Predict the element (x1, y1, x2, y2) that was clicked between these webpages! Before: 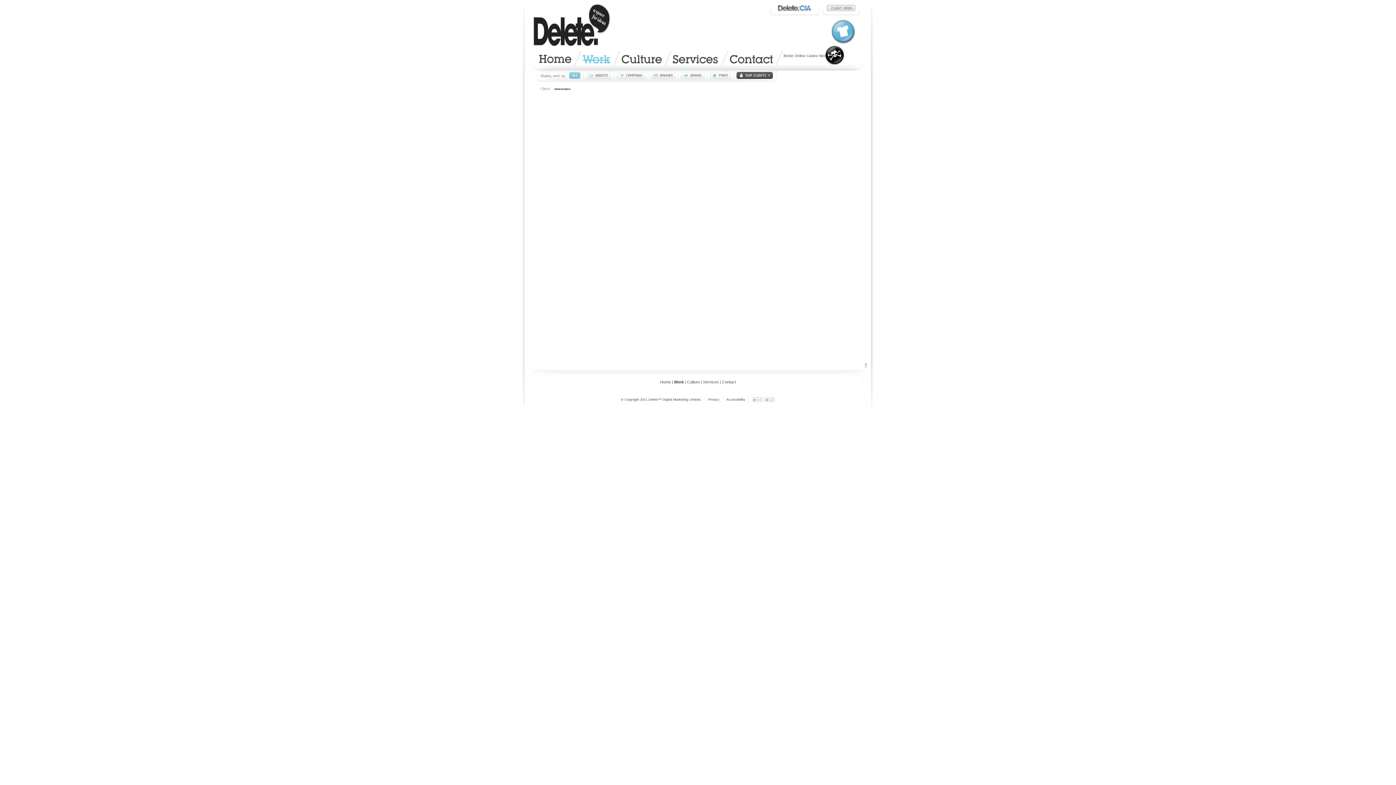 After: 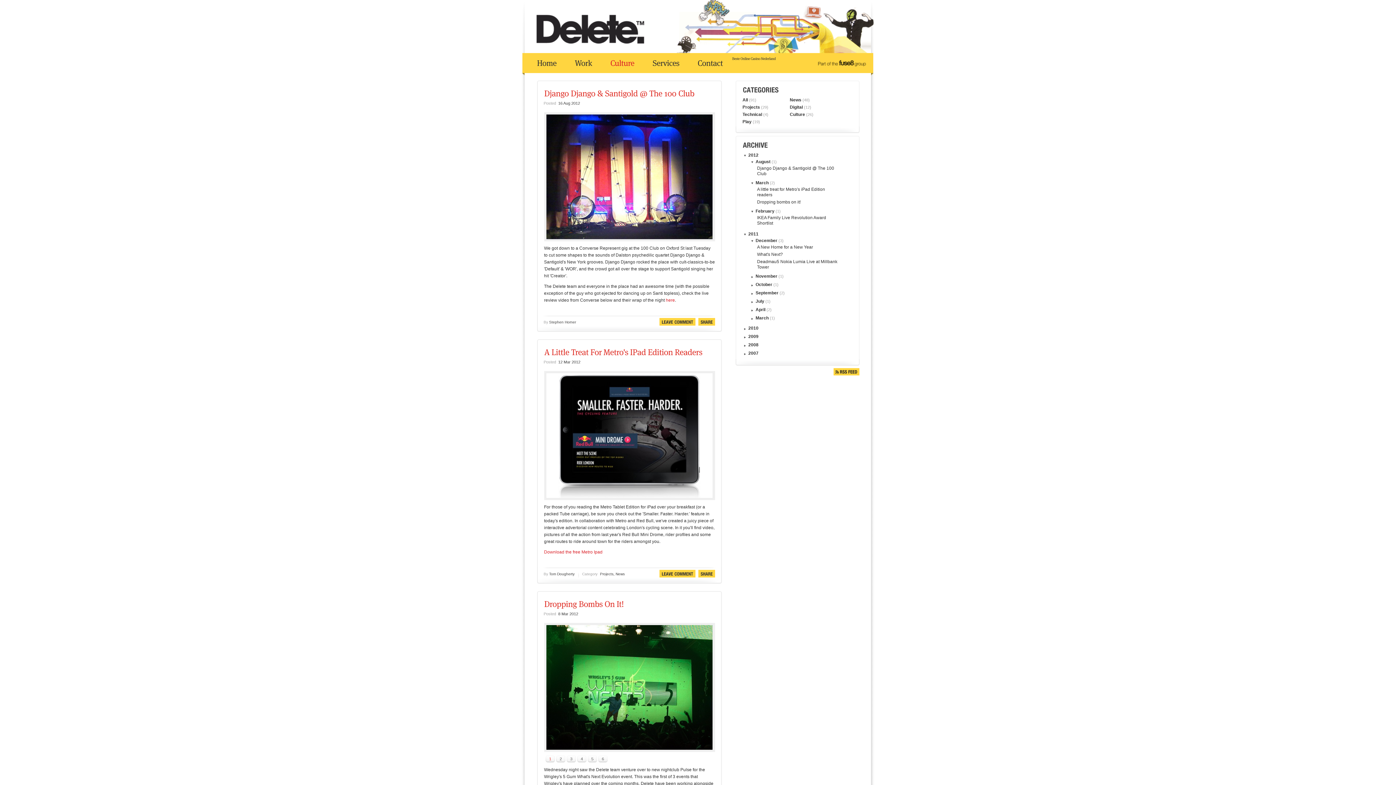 Action: bbox: (621, 54, 662, 63) label: Culture